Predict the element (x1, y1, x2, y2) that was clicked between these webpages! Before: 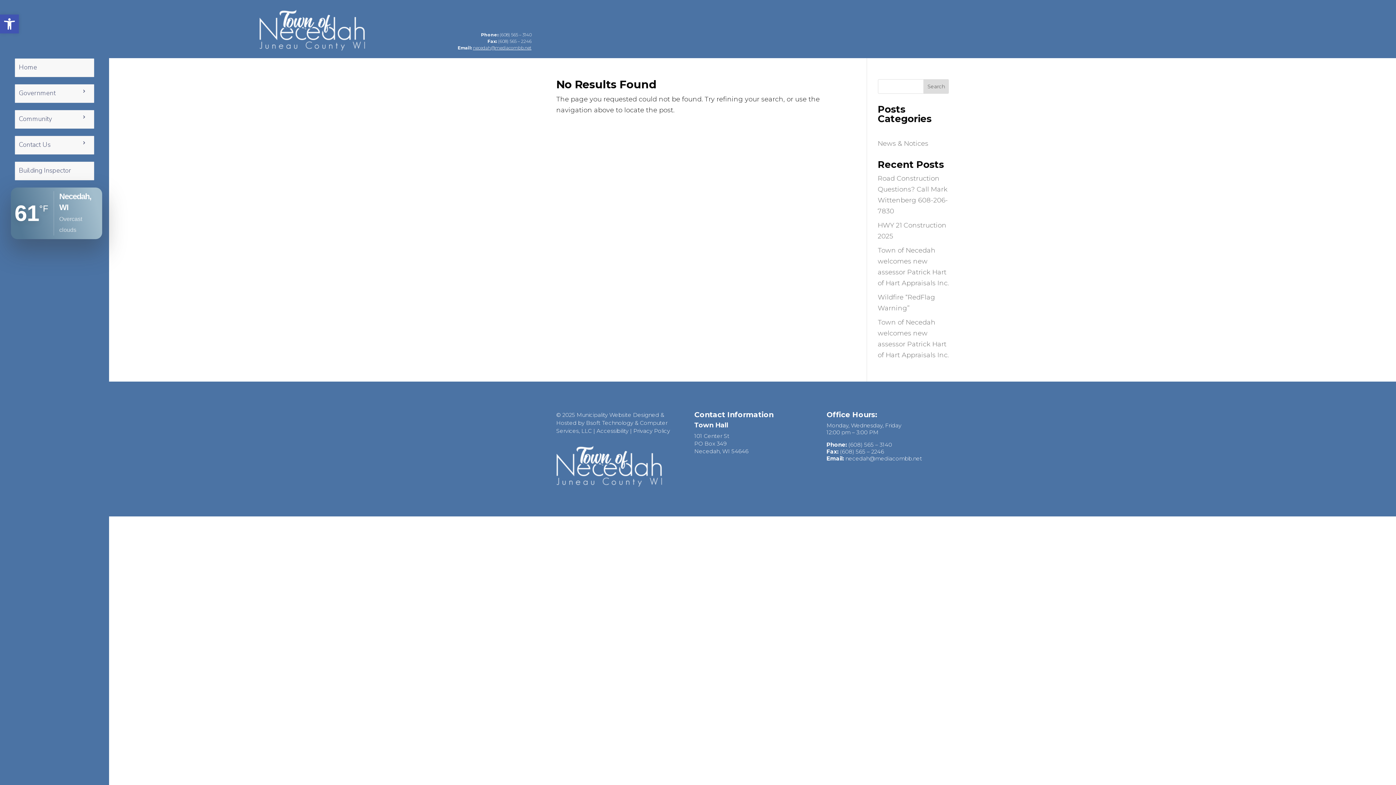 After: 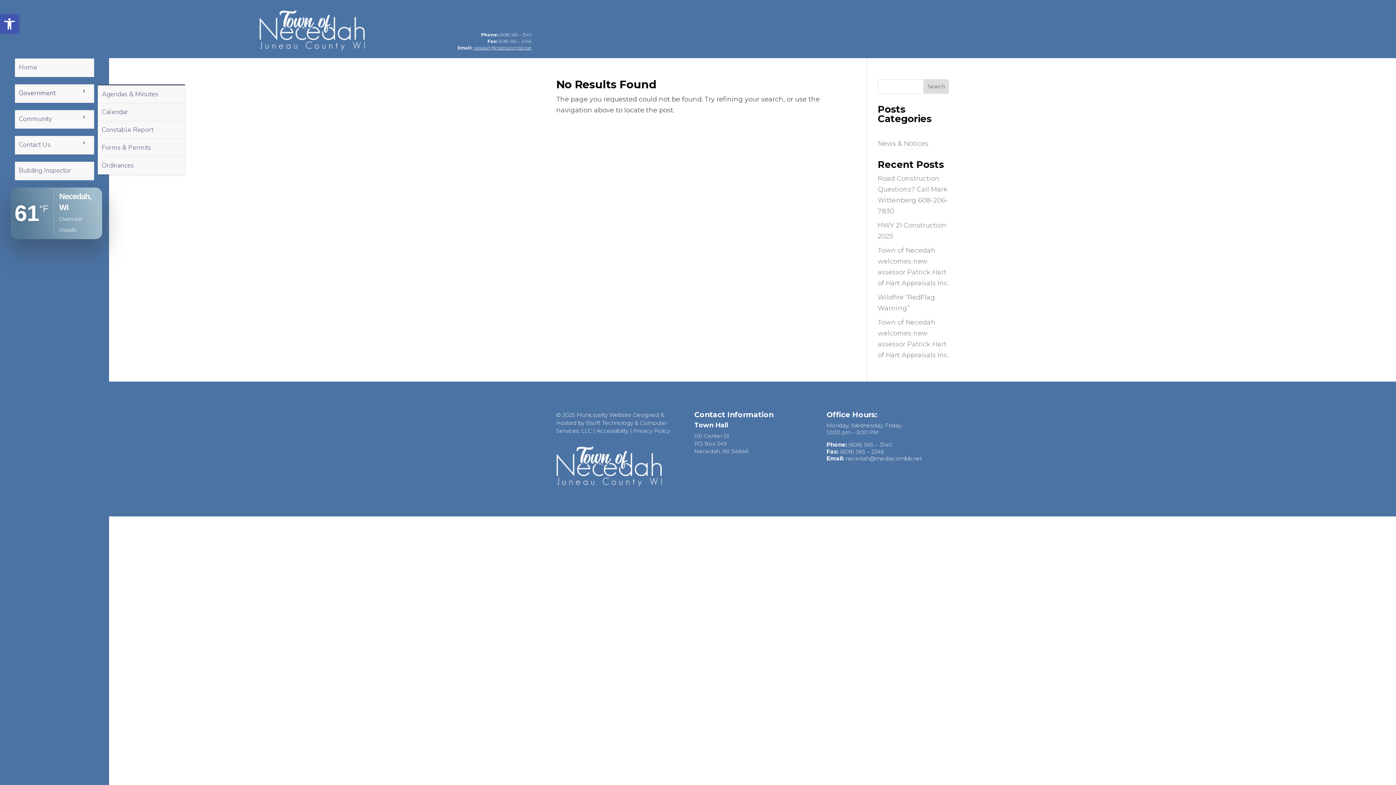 Action: bbox: (14, 84, 94, 102) label: Government